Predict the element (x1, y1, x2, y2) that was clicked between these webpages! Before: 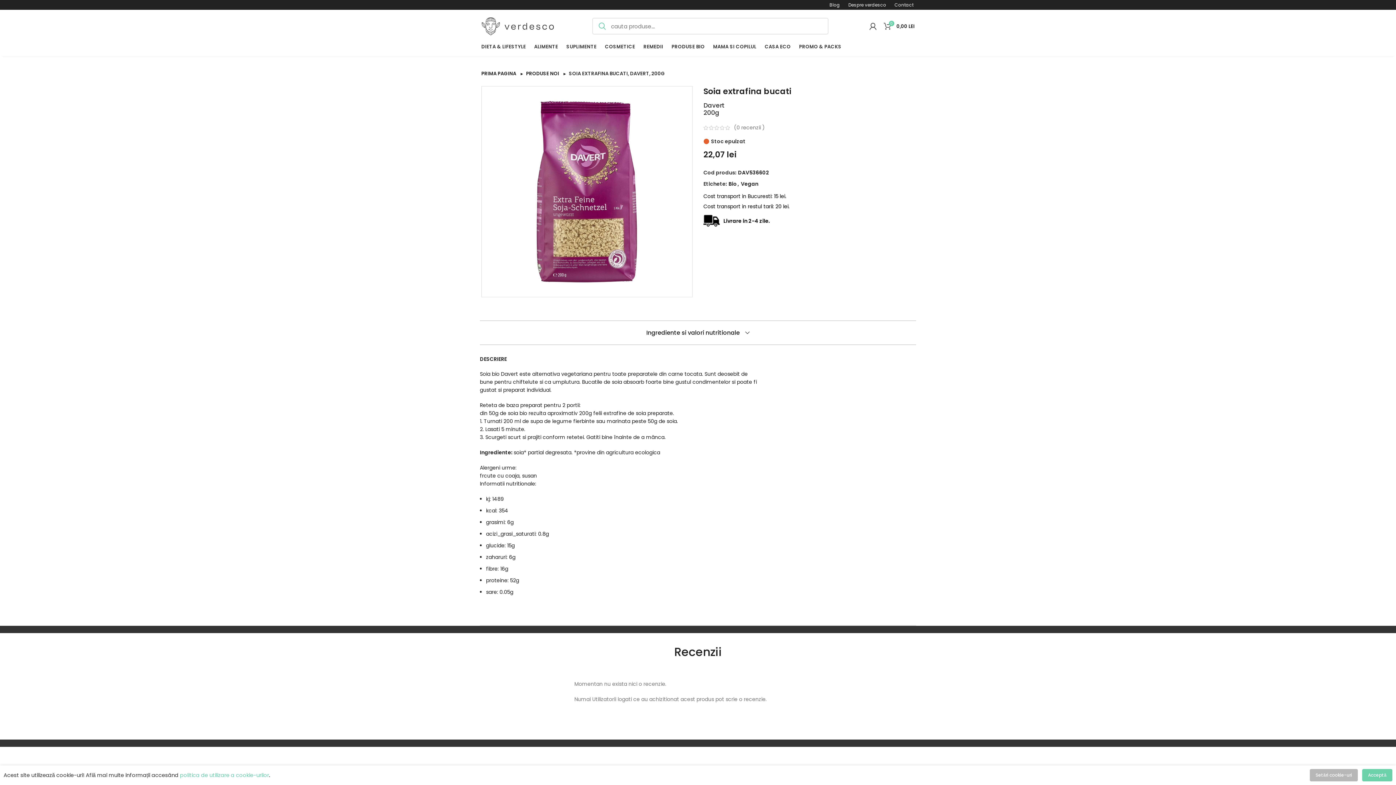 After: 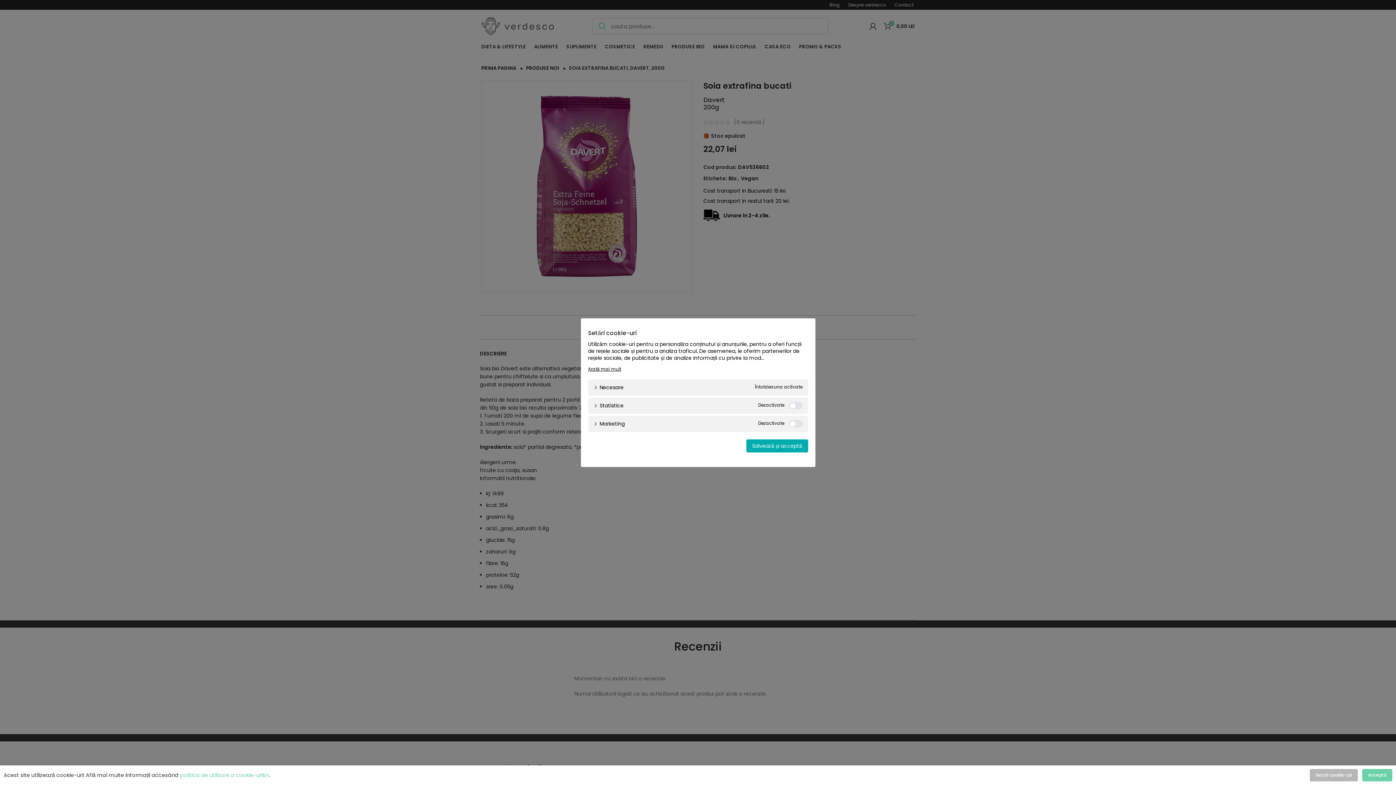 Action: label: Setări cookie-uri bbox: (1310, 769, 1358, 781)